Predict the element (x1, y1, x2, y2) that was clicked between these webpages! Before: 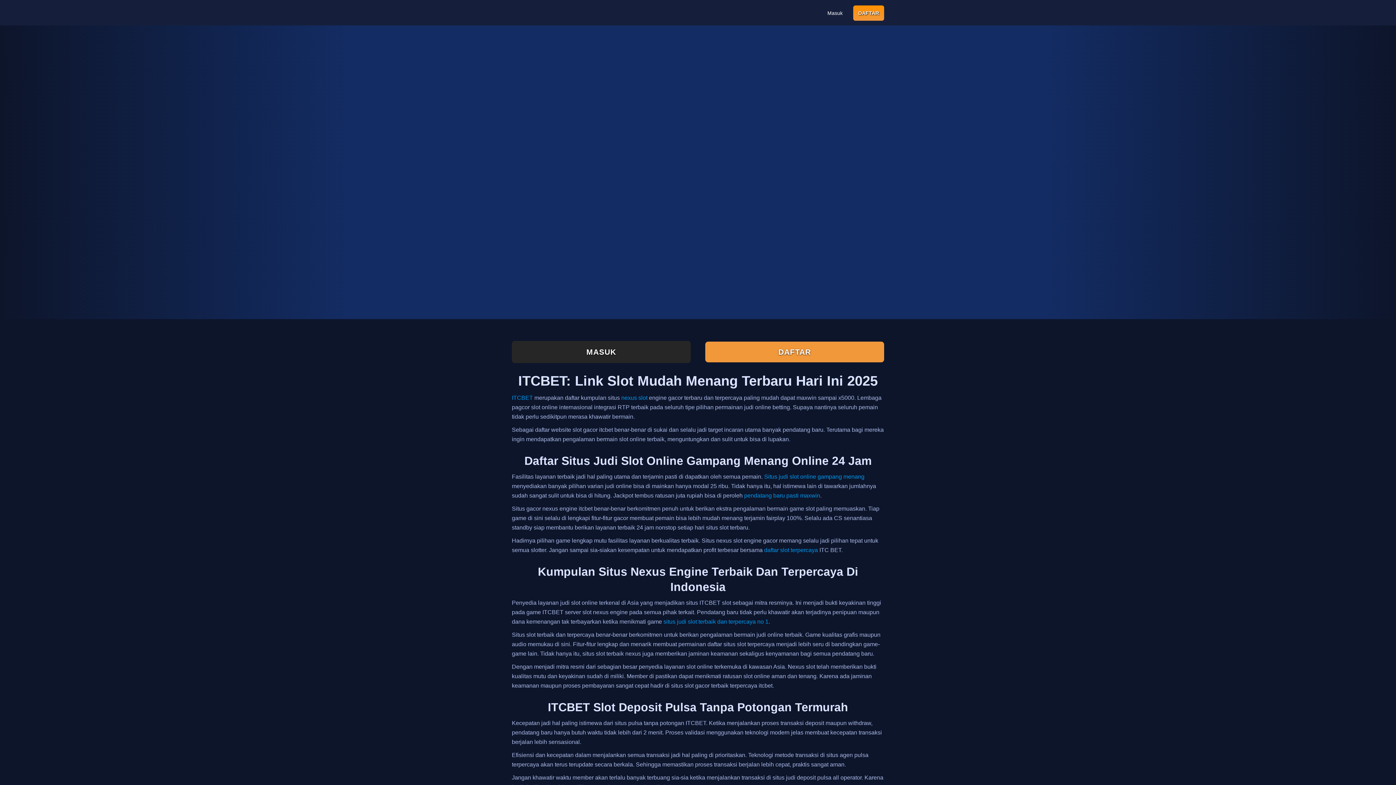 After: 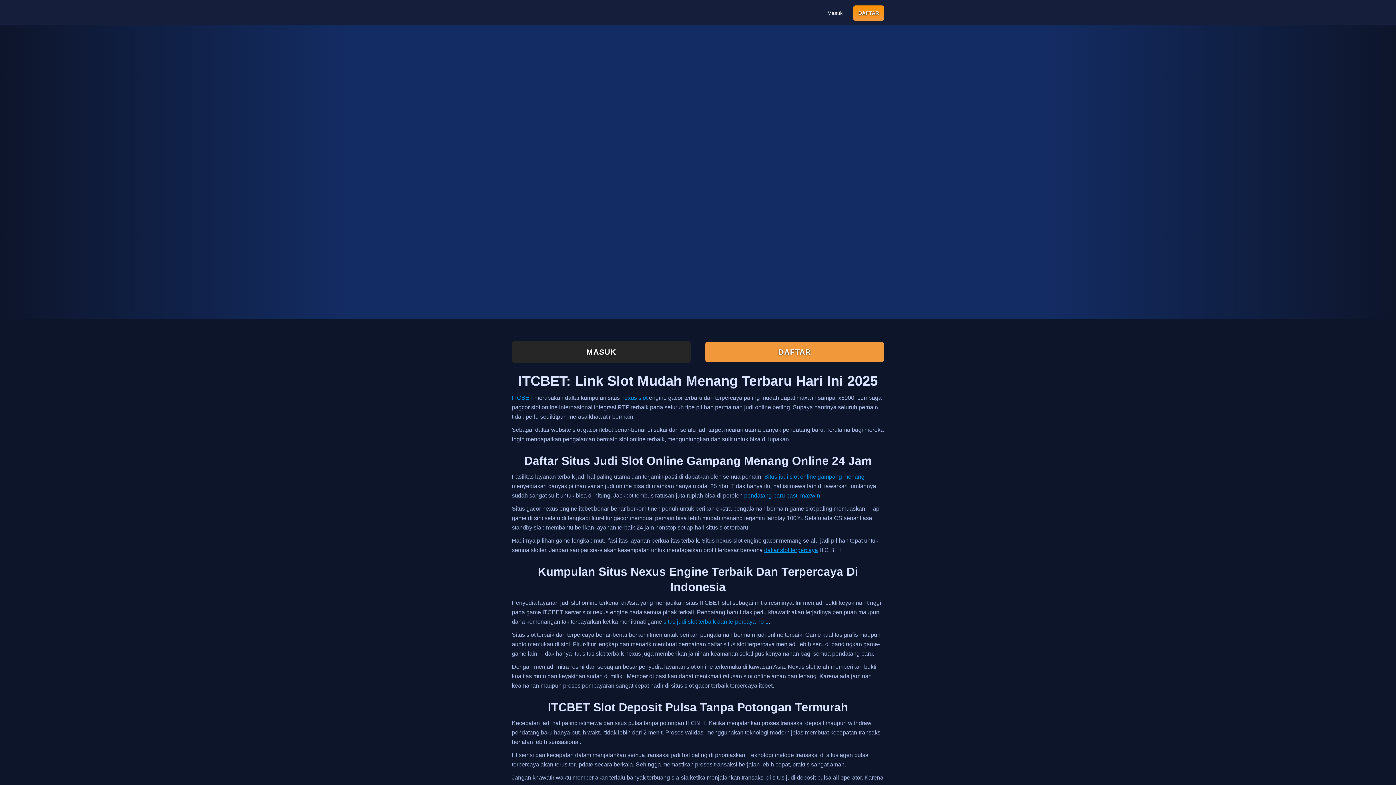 Action: bbox: (764, 547, 818, 553) label: daftar slot terpercaya